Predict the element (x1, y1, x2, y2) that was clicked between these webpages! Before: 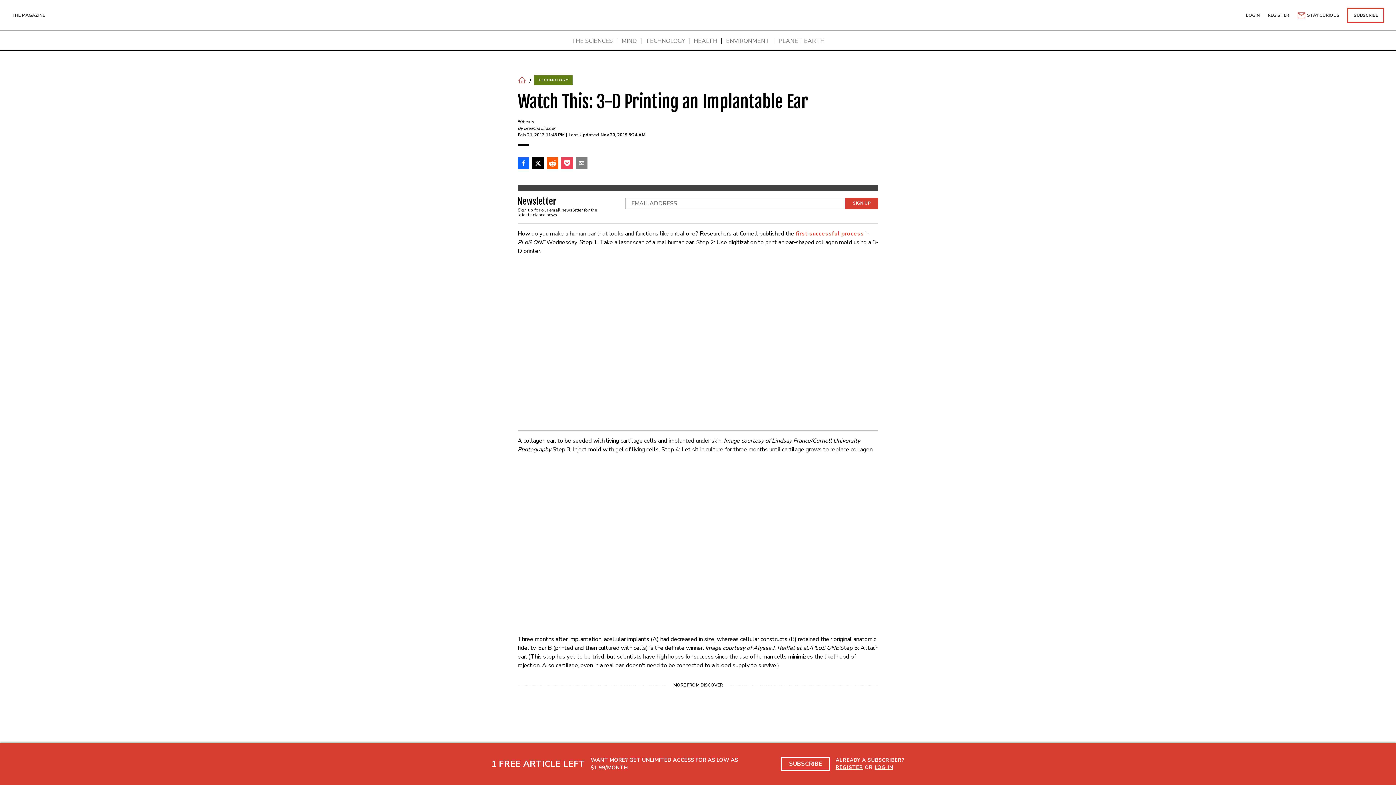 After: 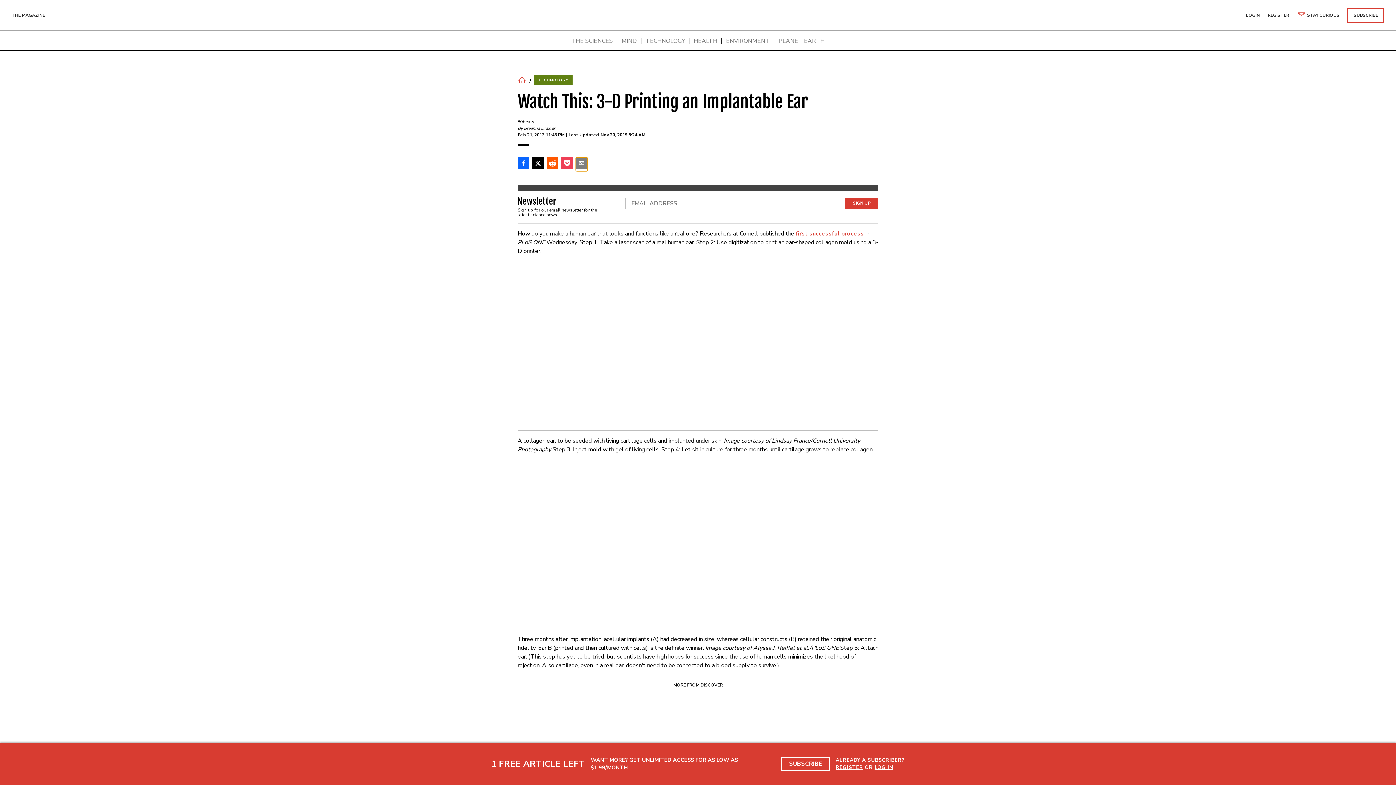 Action: bbox: (576, 157, 587, 170)